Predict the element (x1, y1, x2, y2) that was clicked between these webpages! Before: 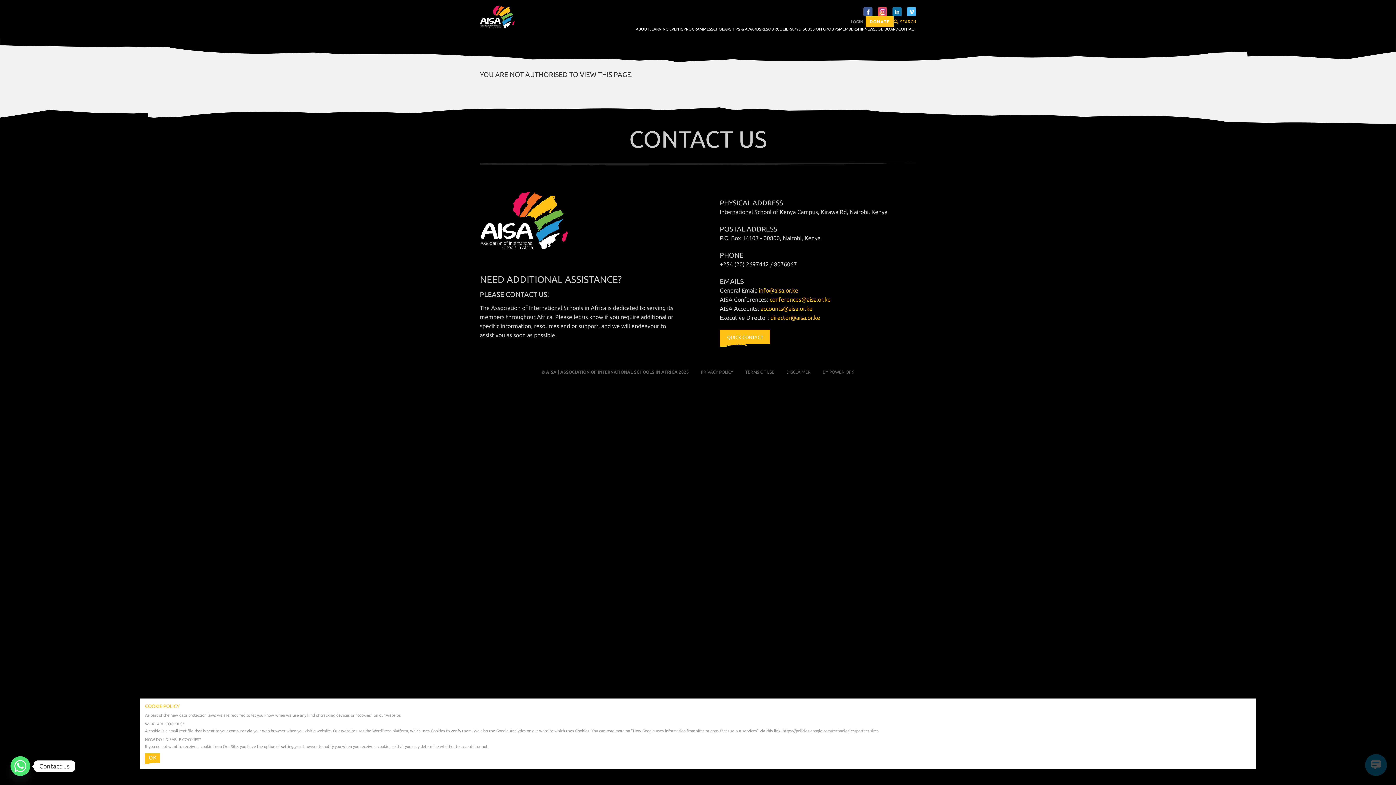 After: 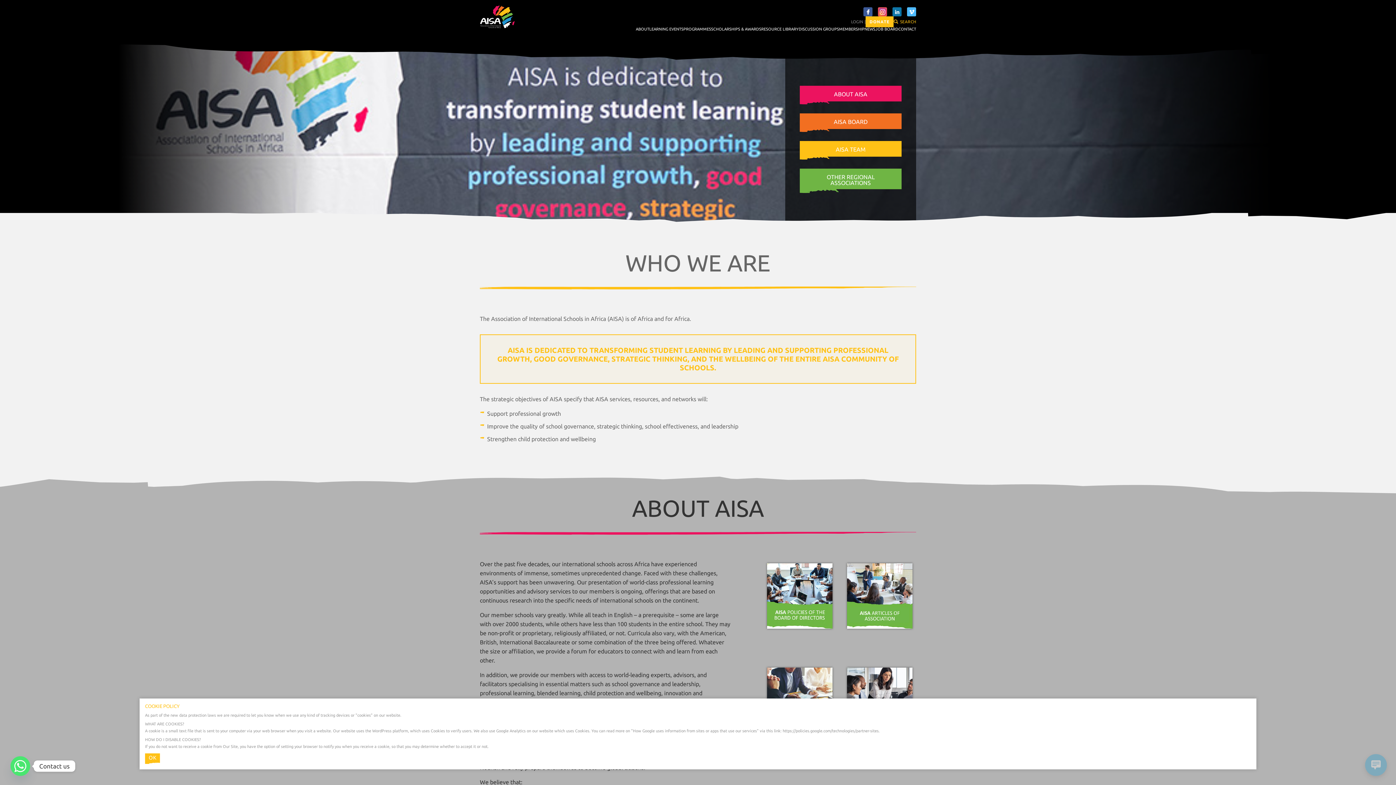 Action: label: ABOUT bbox: (636, 27, 649, 31)